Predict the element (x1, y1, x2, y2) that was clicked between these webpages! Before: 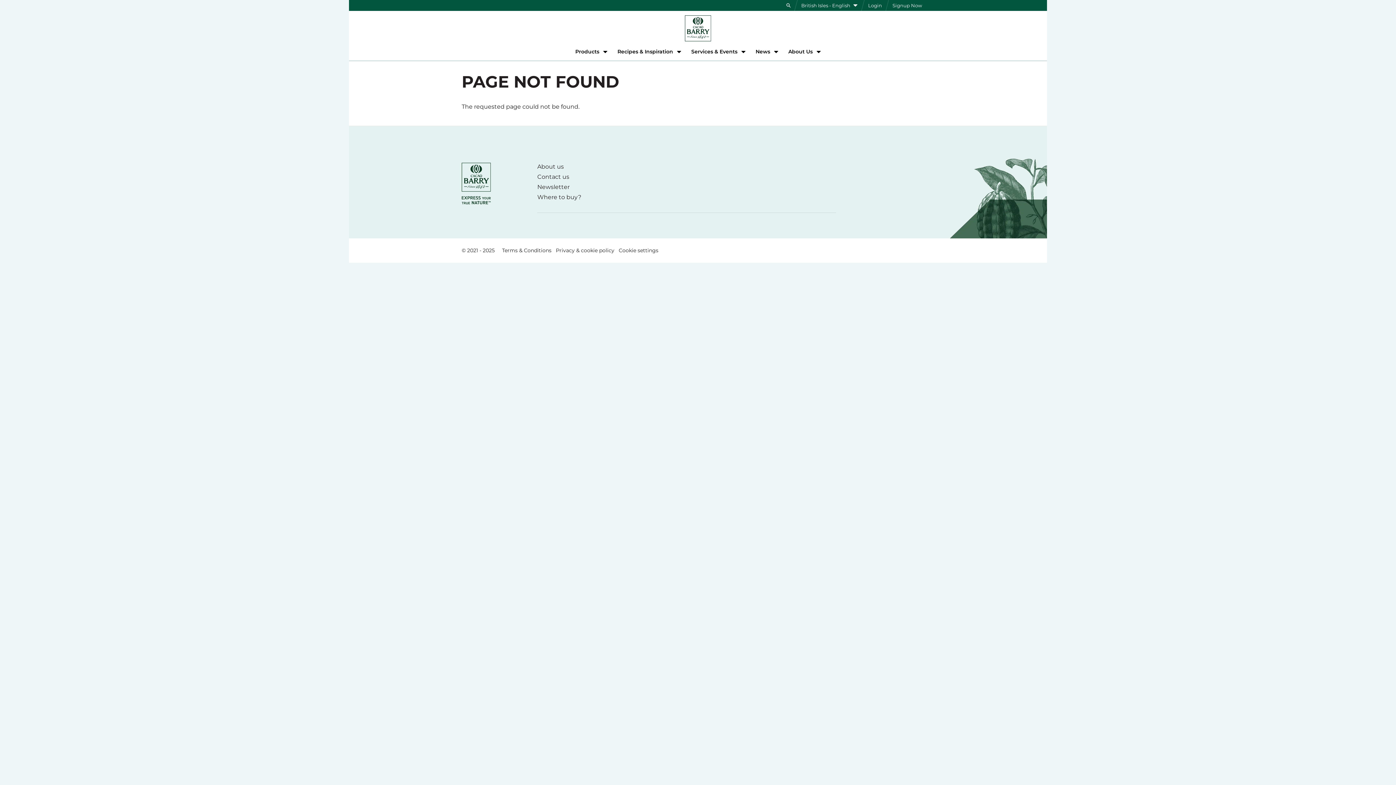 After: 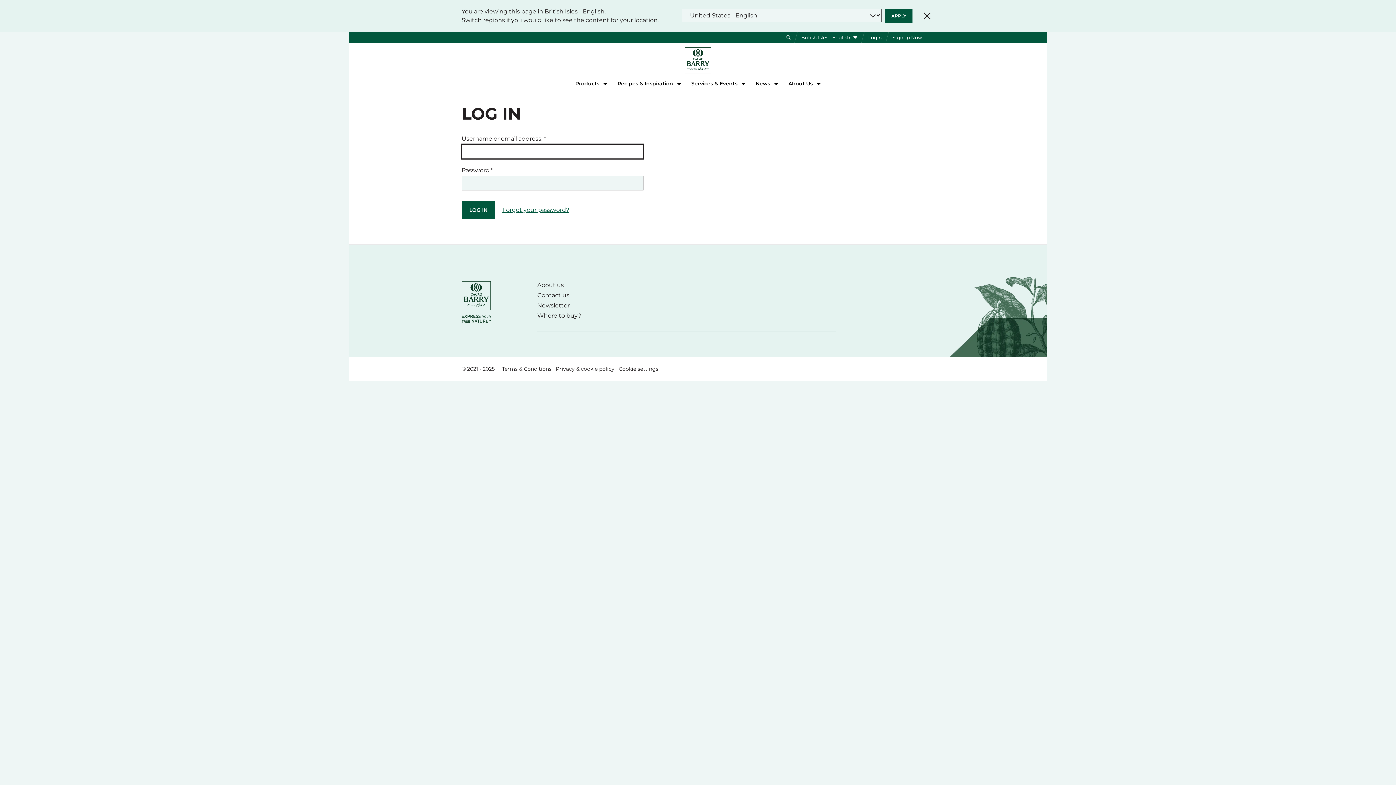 Action: bbox: (861, 0, 888, 10) label: Login